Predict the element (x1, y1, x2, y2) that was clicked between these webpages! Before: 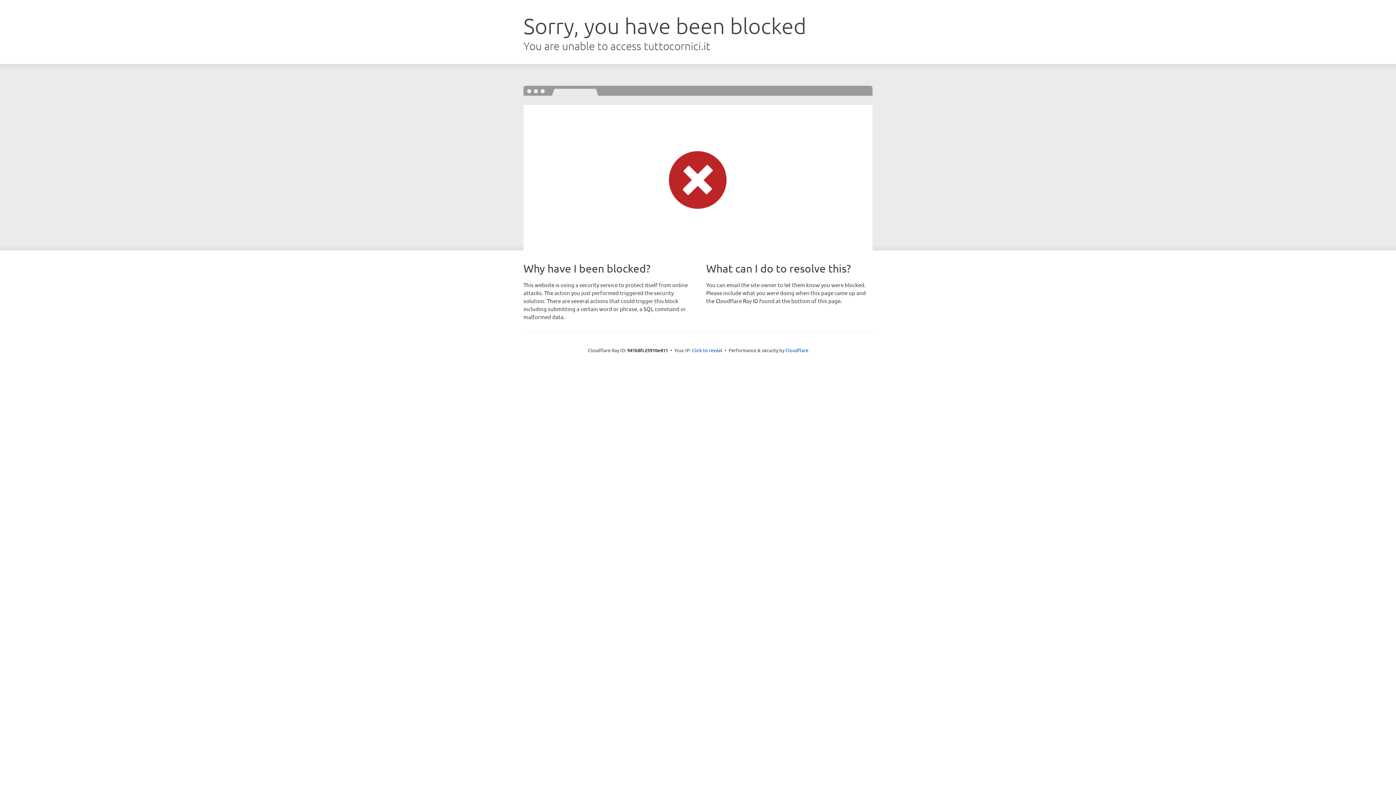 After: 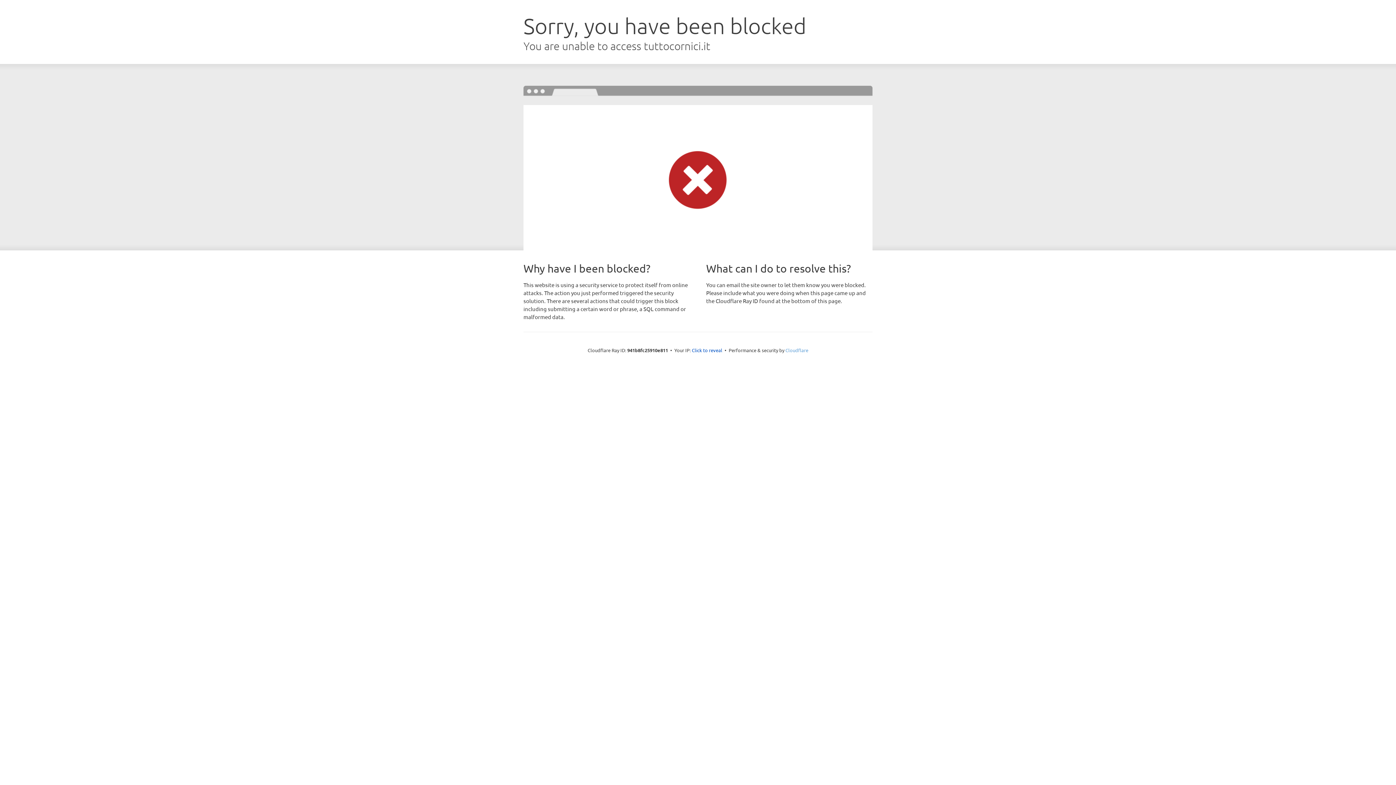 Action: label: Cloudflare bbox: (785, 347, 808, 353)